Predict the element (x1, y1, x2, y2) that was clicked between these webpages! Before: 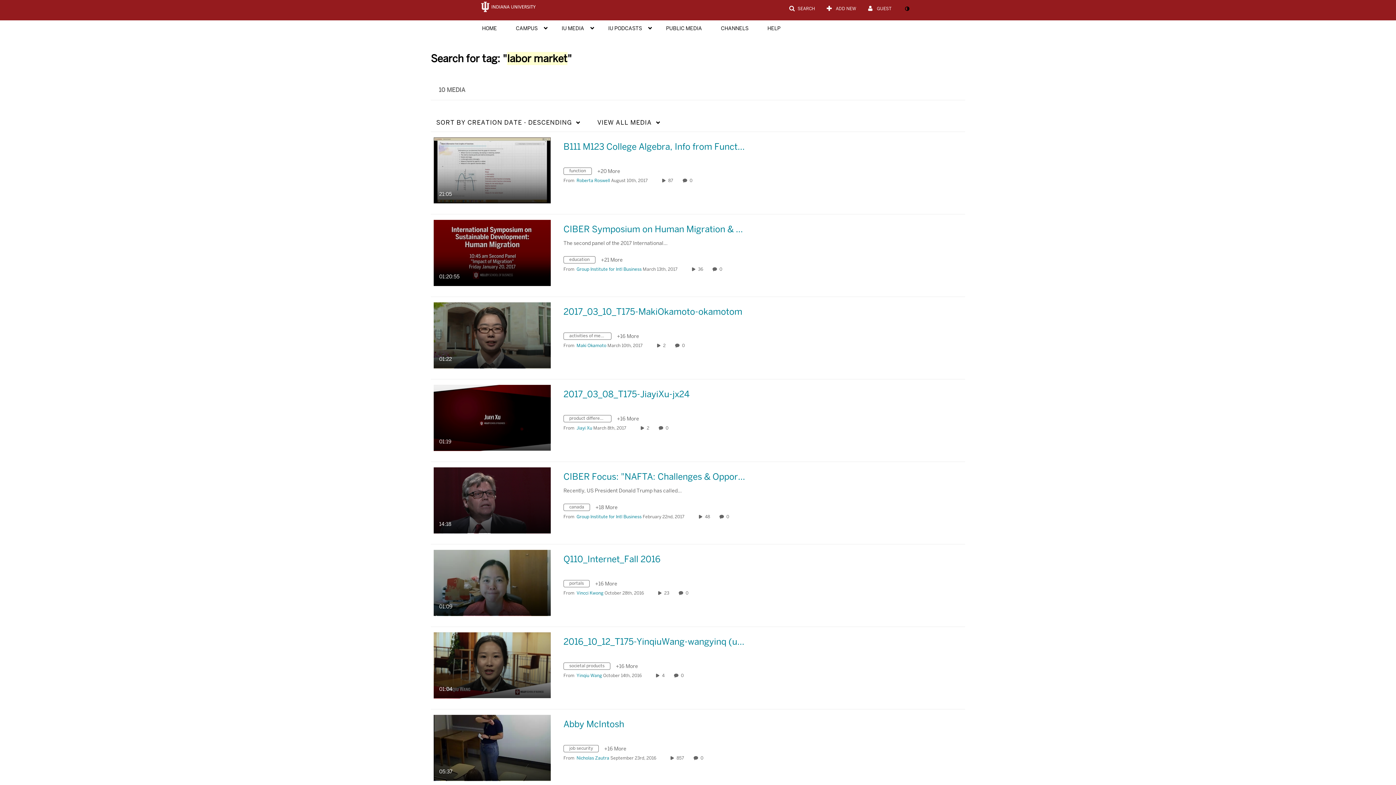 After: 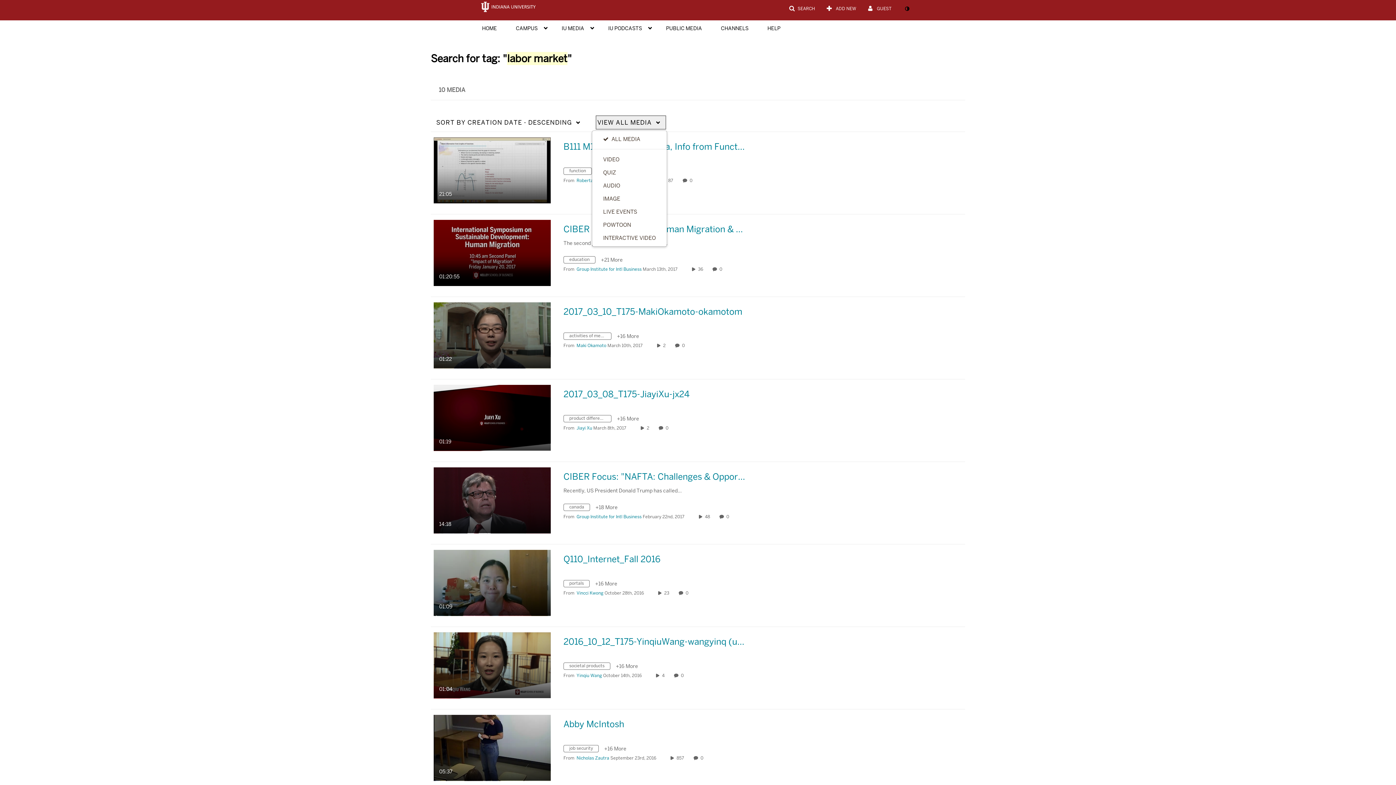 Action: label: VIEW ALL MEDIA bbox: (595, 115, 666, 129)